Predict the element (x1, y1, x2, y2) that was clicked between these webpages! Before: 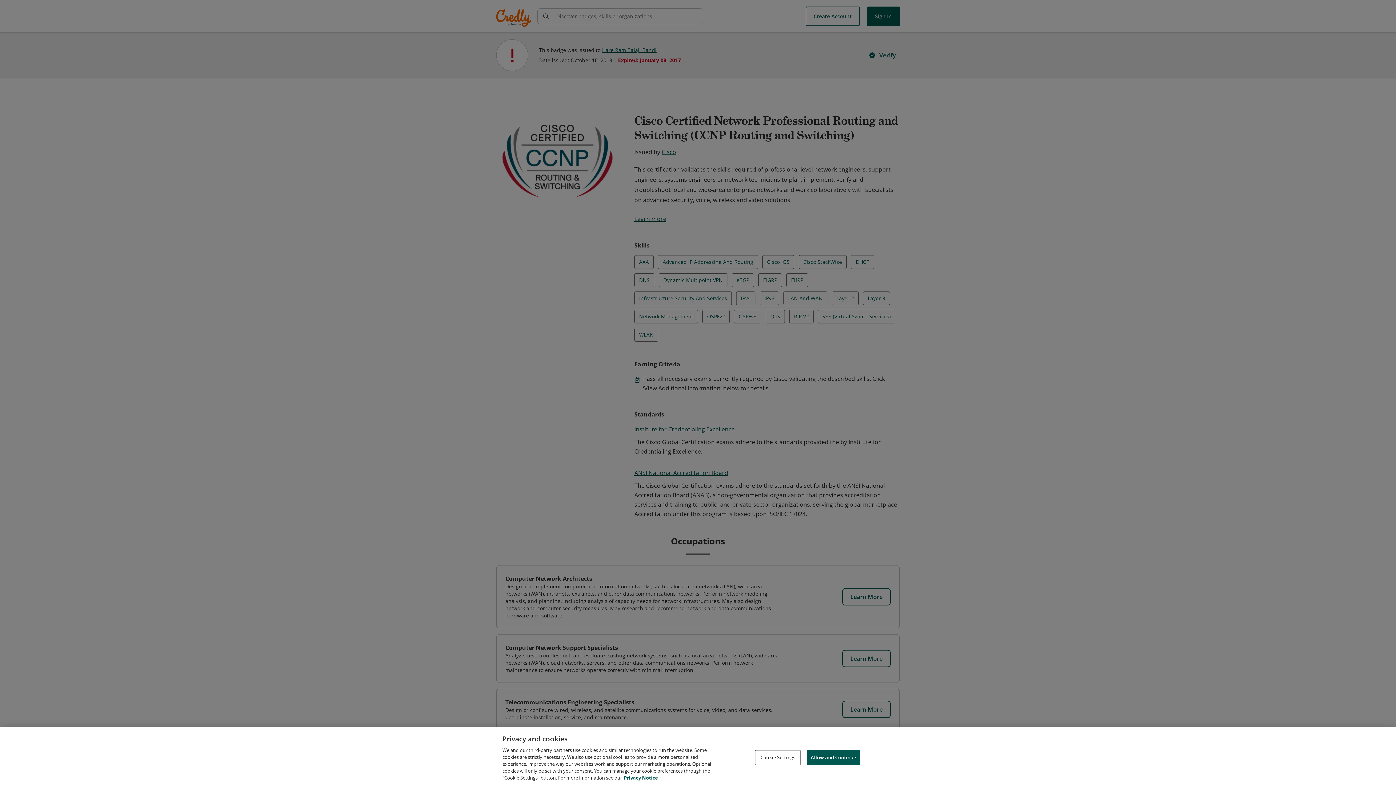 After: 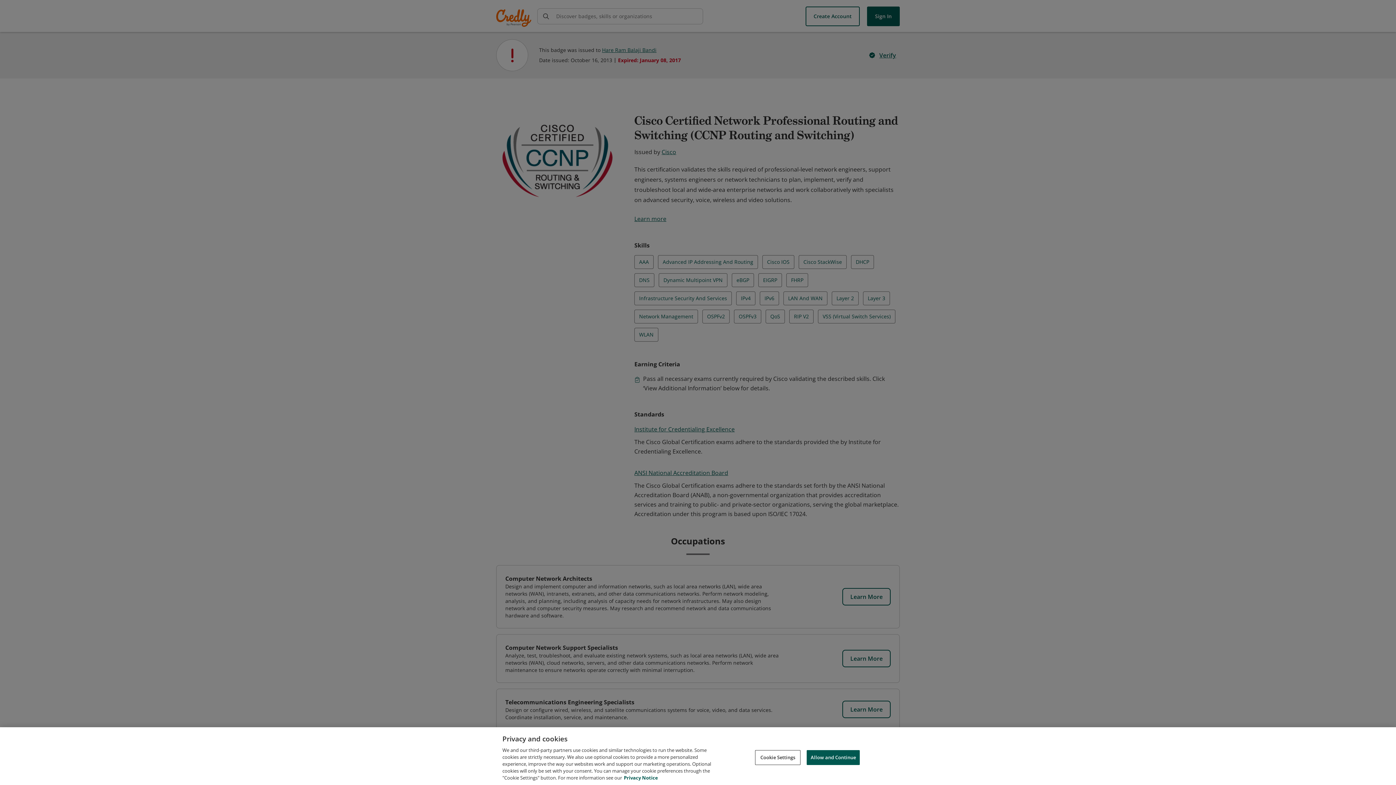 Action: bbox: (624, 774, 658, 781) label: Privacy Notice, opens in a new tab